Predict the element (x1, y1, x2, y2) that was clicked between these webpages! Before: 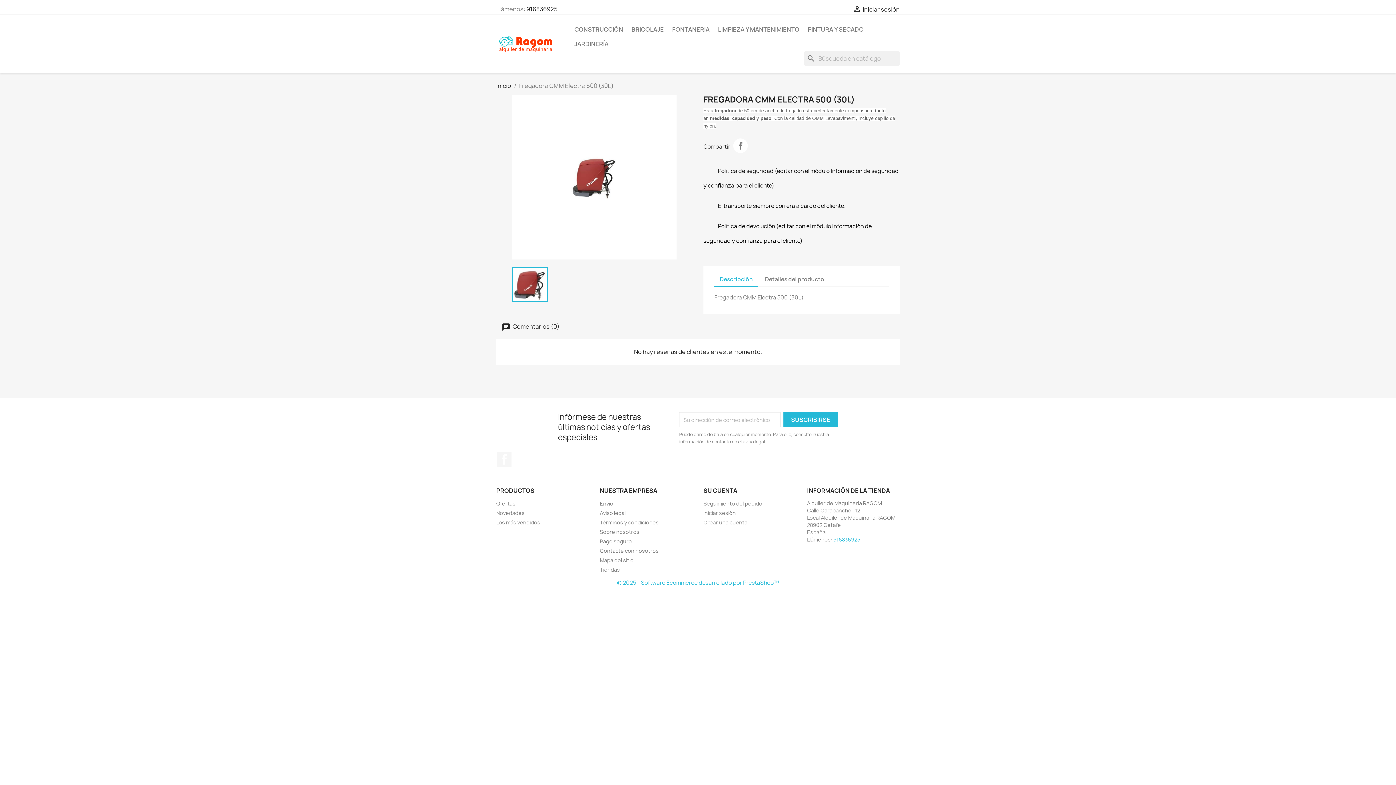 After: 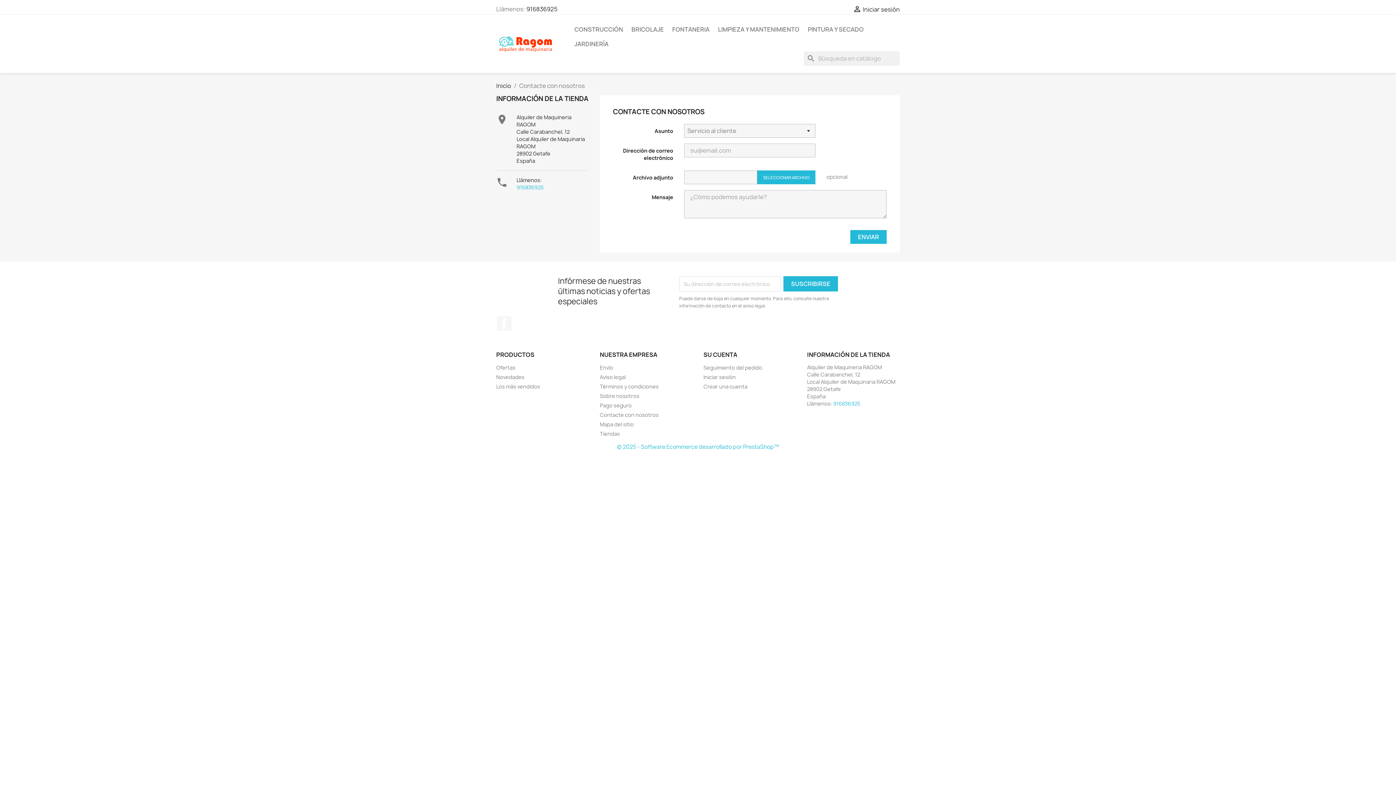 Action: bbox: (600, 547, 658, 554) label: Contacte con nosotros